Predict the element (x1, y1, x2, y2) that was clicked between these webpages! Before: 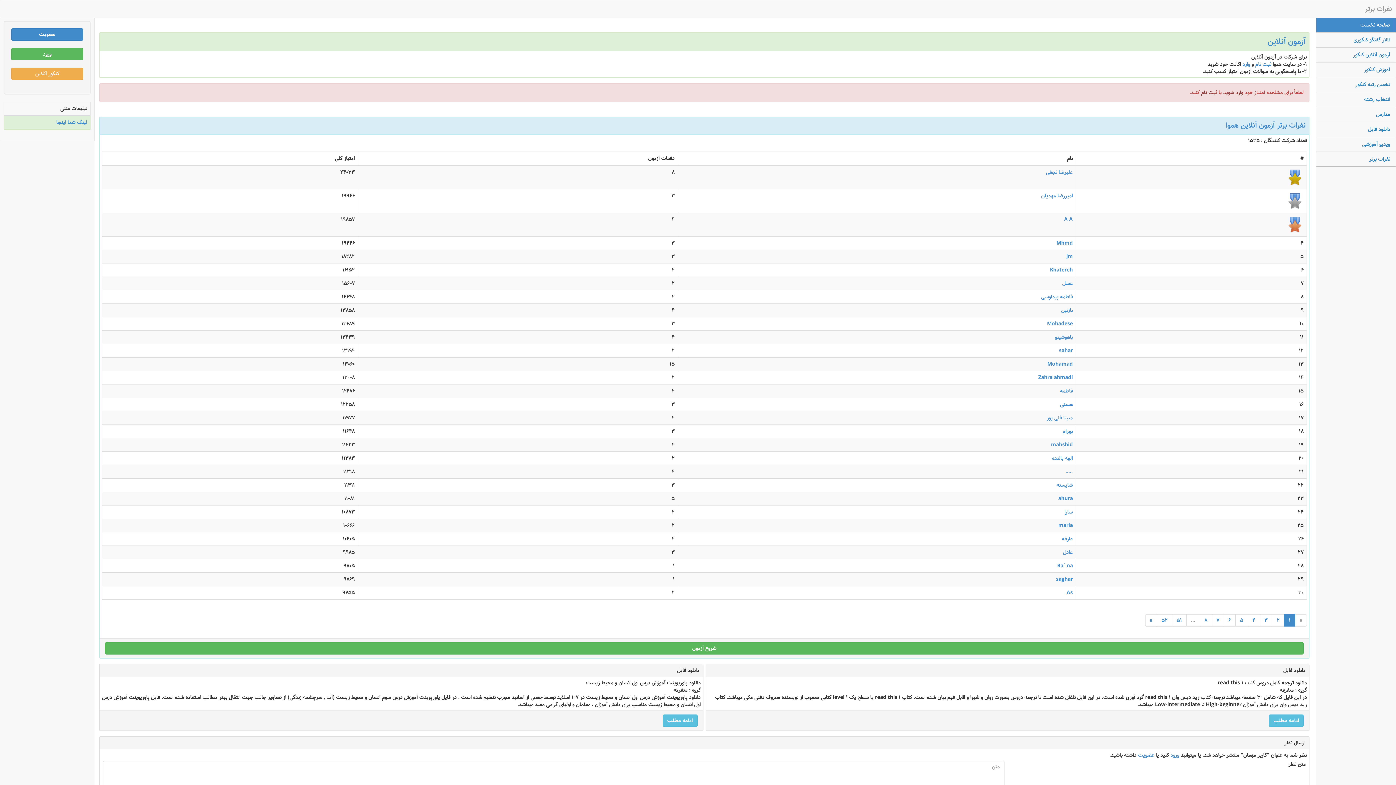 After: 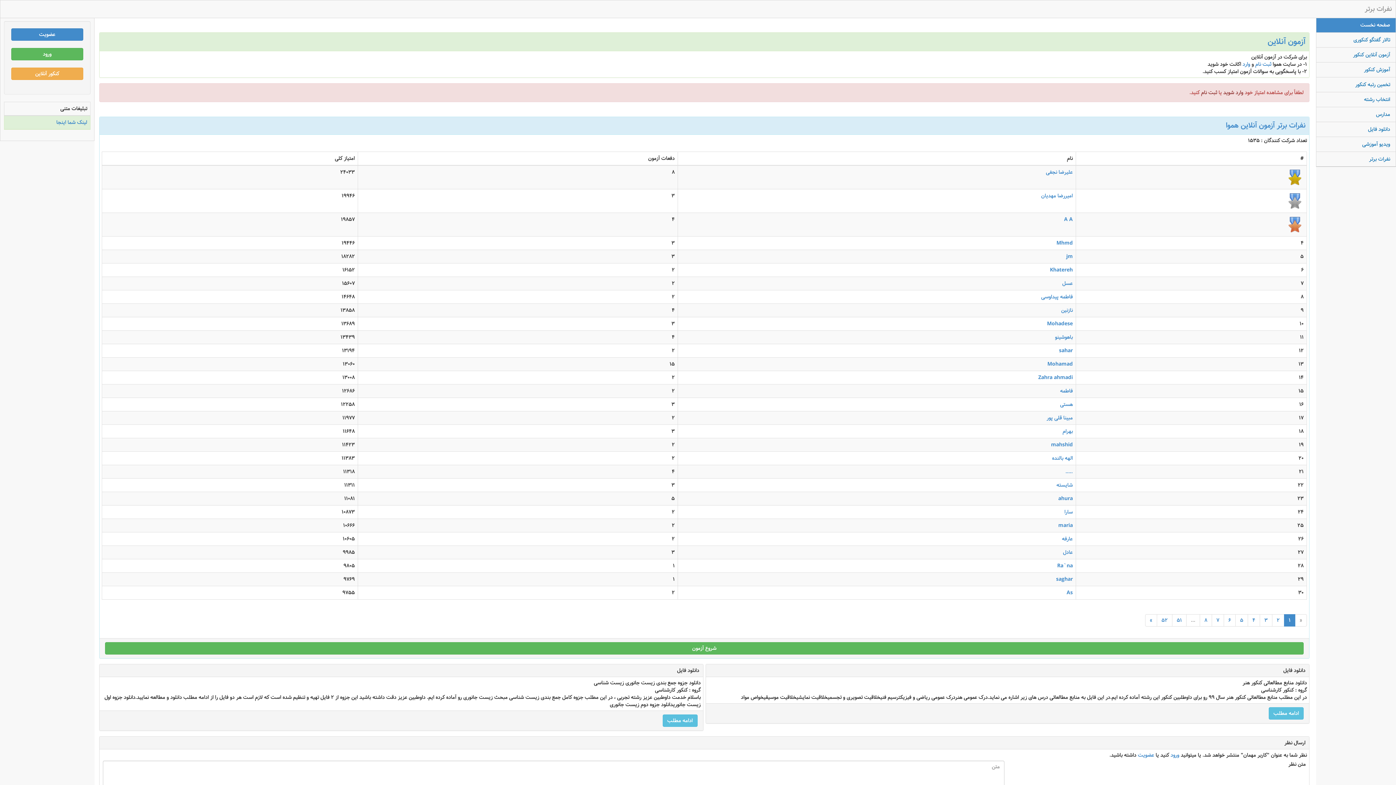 Action: bbox: (1365, 4, 1392, 14) label: نفرات برتر